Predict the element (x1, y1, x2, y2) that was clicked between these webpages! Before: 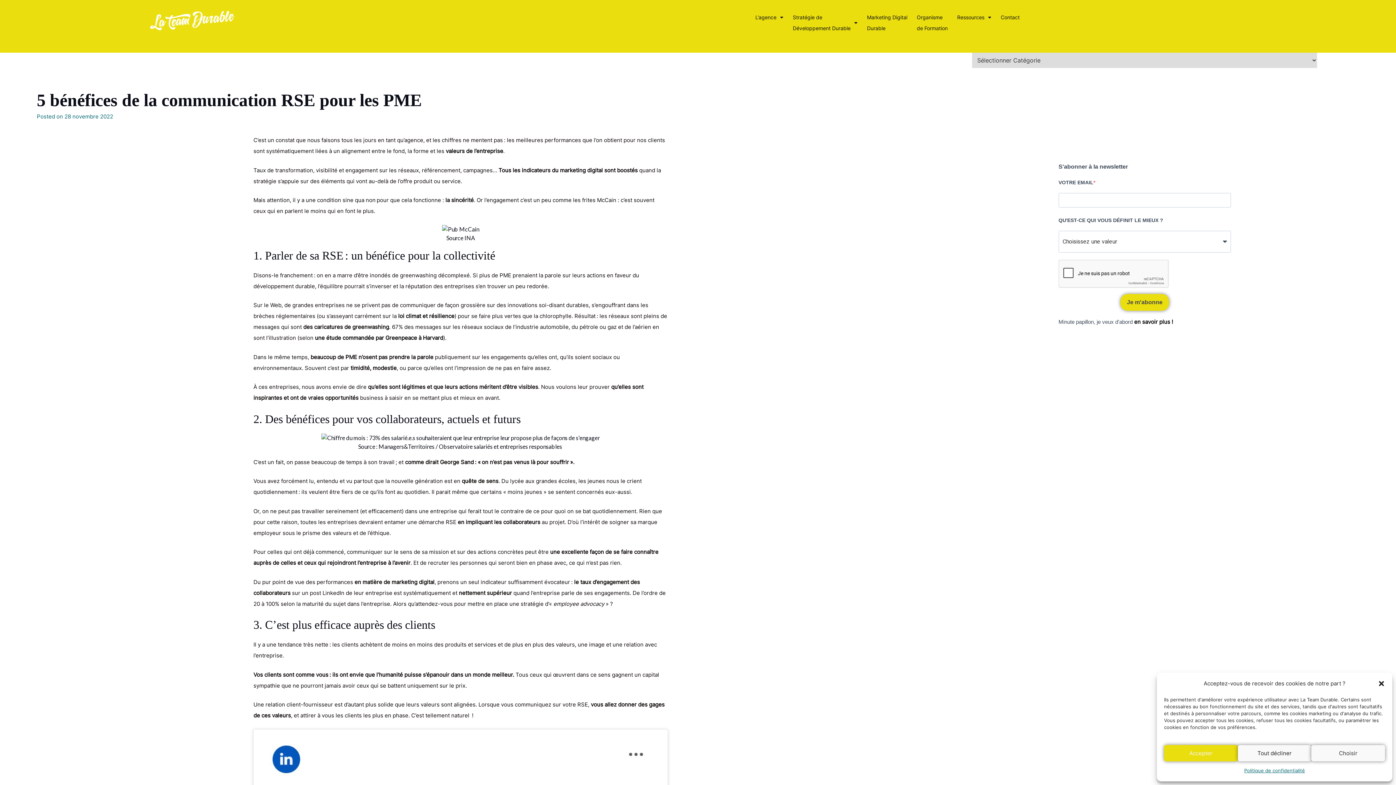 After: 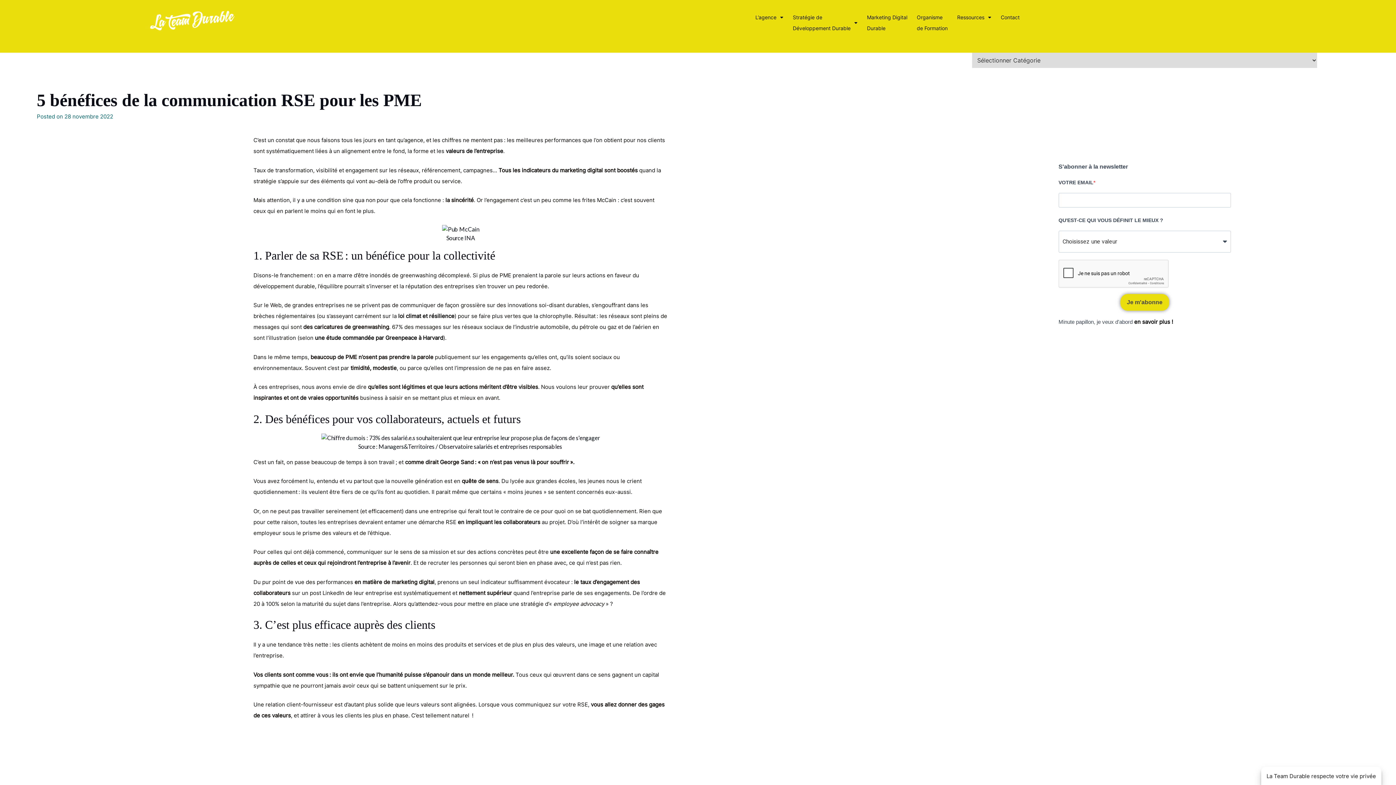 Action: bbox: (1164, 745, 1238, 761) label: Accepter